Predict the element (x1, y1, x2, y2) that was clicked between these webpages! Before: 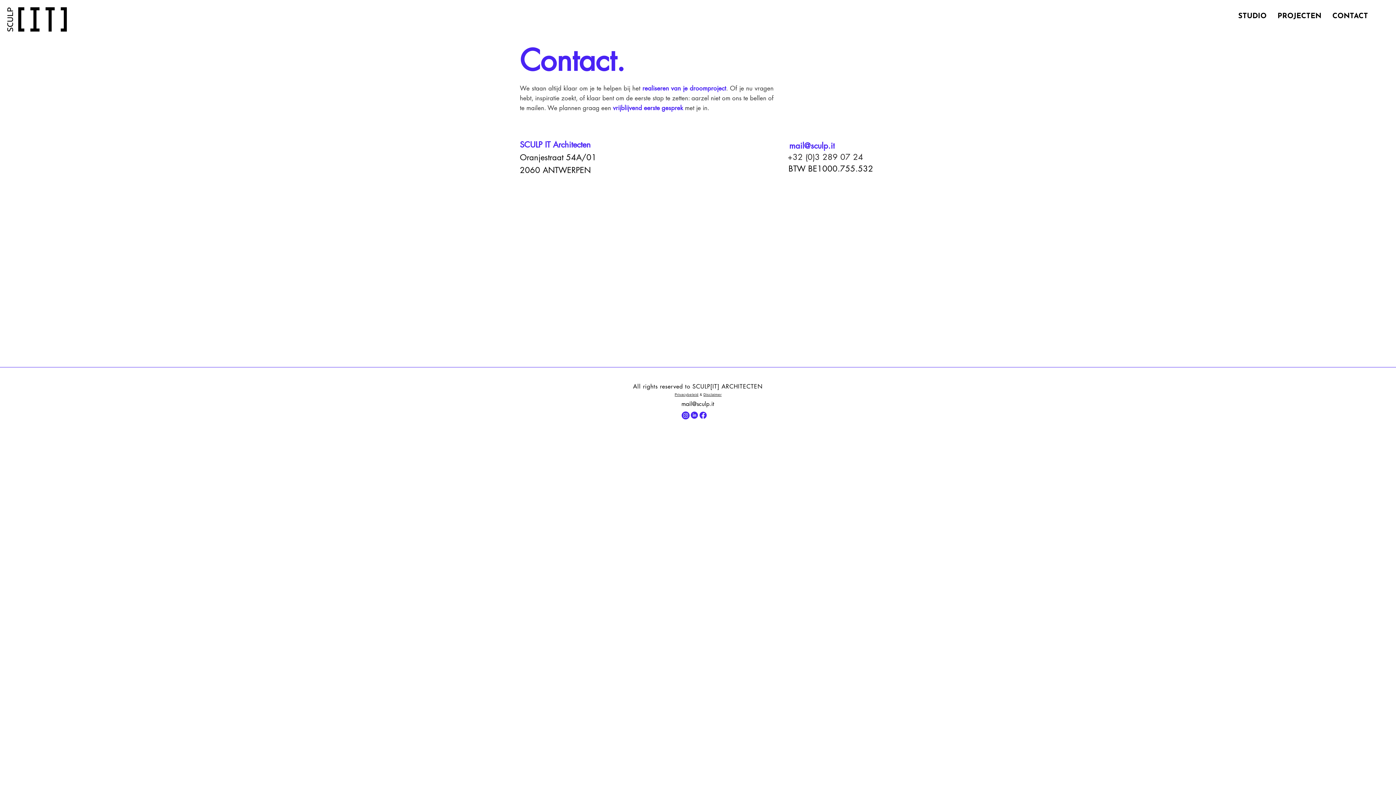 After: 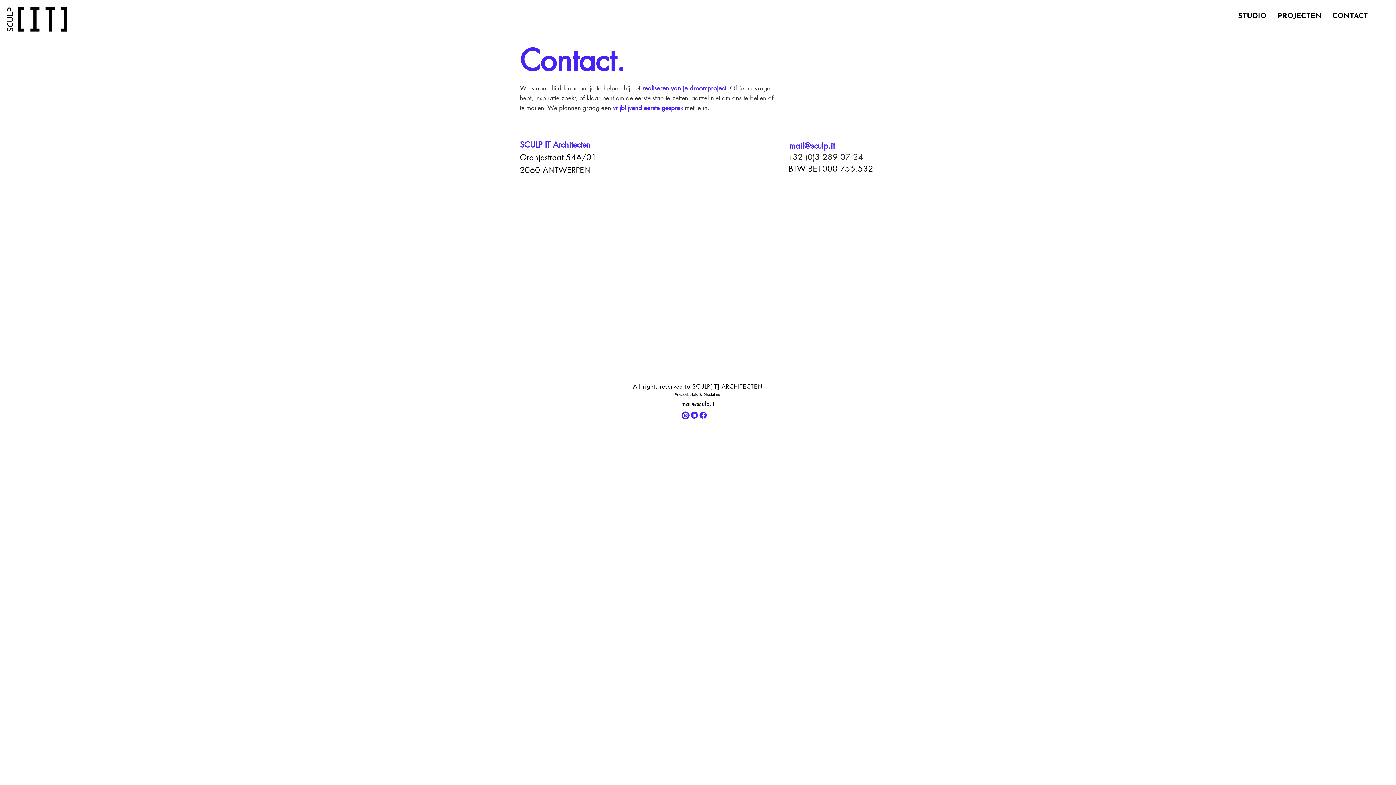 Action: label: FACEBOOK bbox: (698, 411, 707, 420)